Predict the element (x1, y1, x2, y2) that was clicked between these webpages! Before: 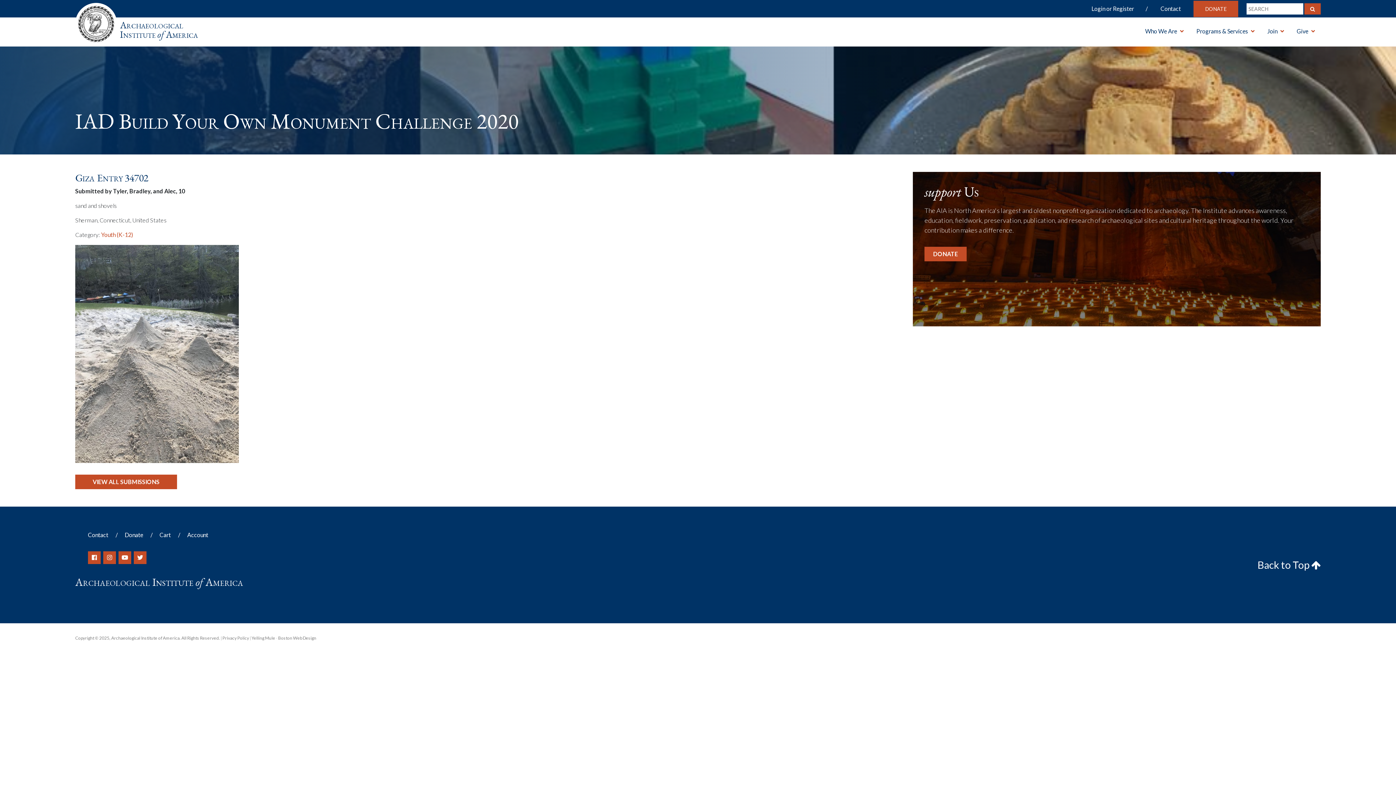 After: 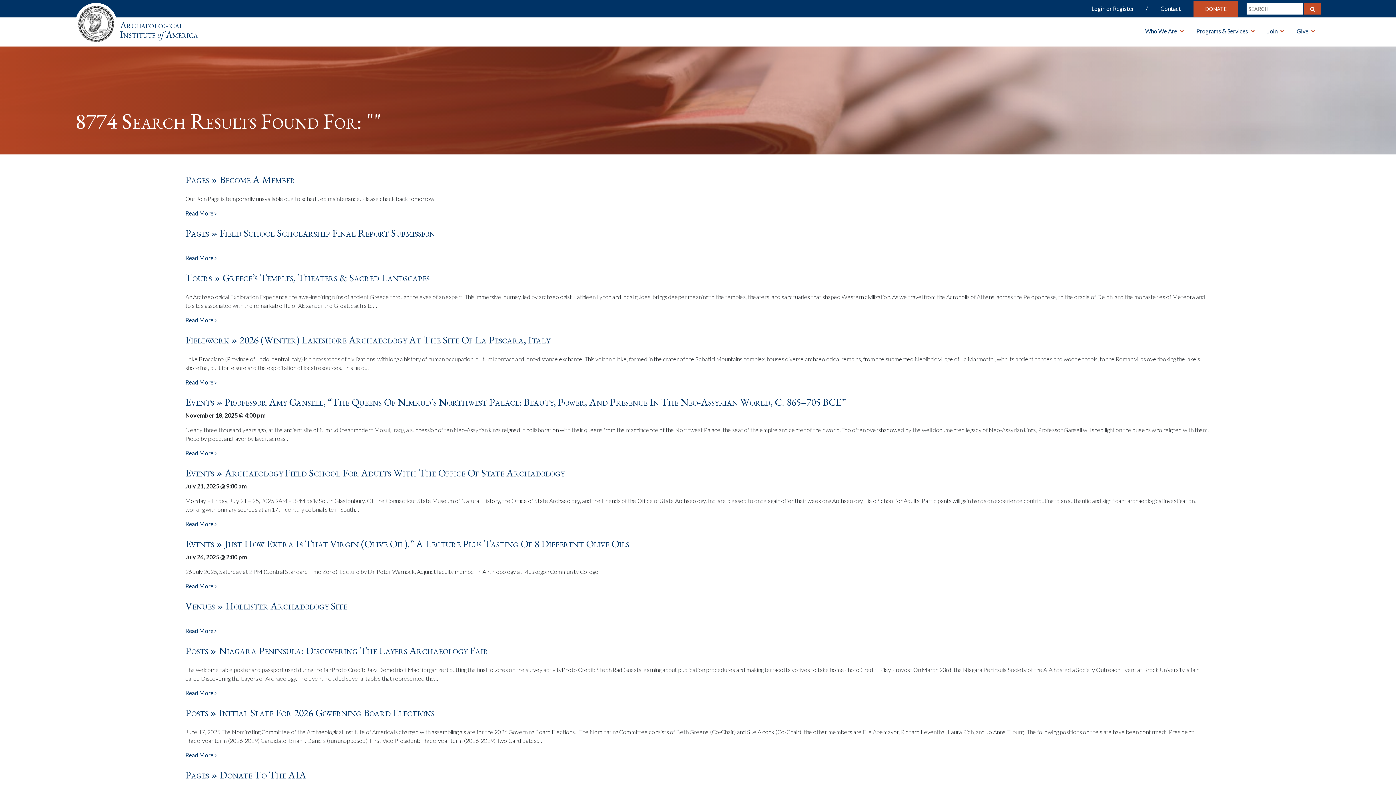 Action: bbox: (1304, 3, 1321, 14)